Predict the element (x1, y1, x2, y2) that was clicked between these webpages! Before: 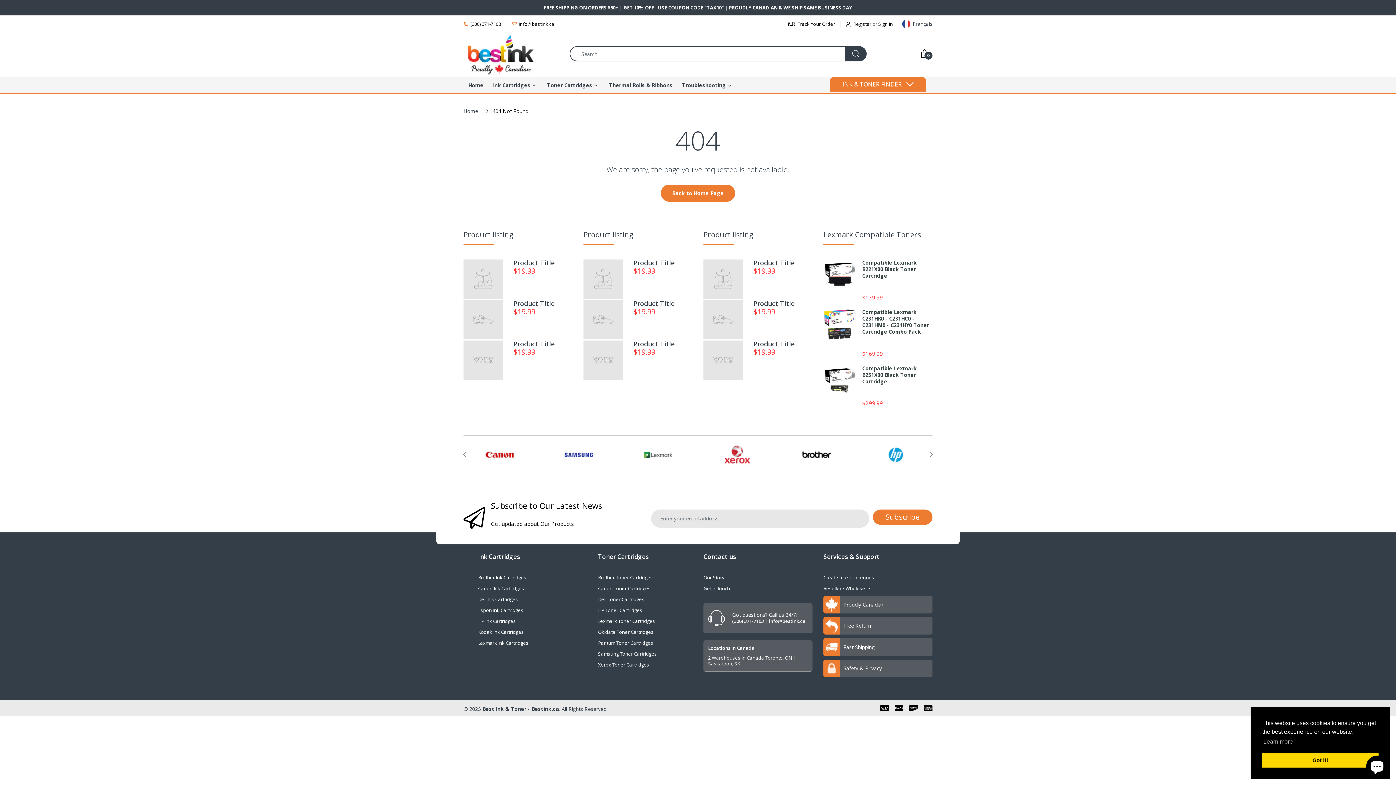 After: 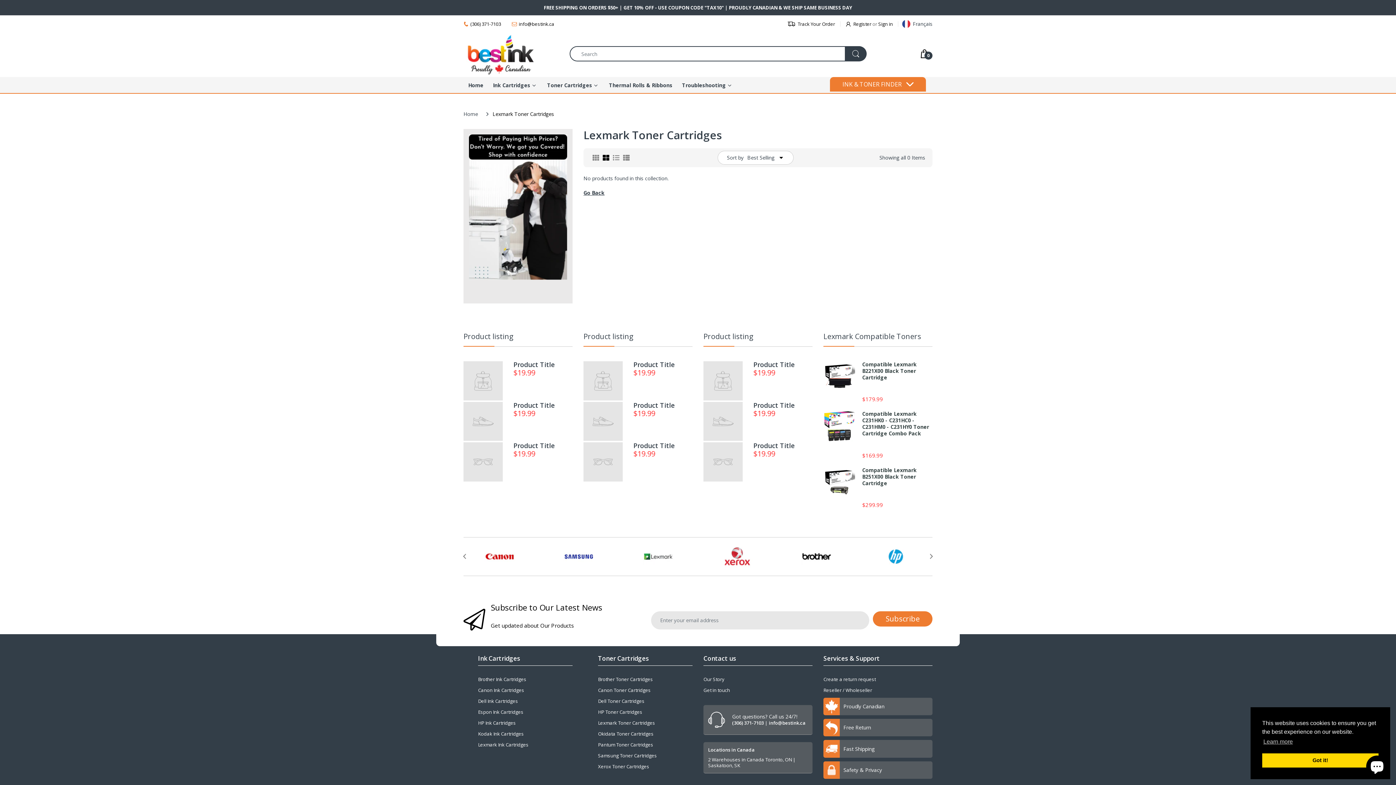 Action: bbox: (598, 618, 655, 624) label: Lexmark Toner Cartridges